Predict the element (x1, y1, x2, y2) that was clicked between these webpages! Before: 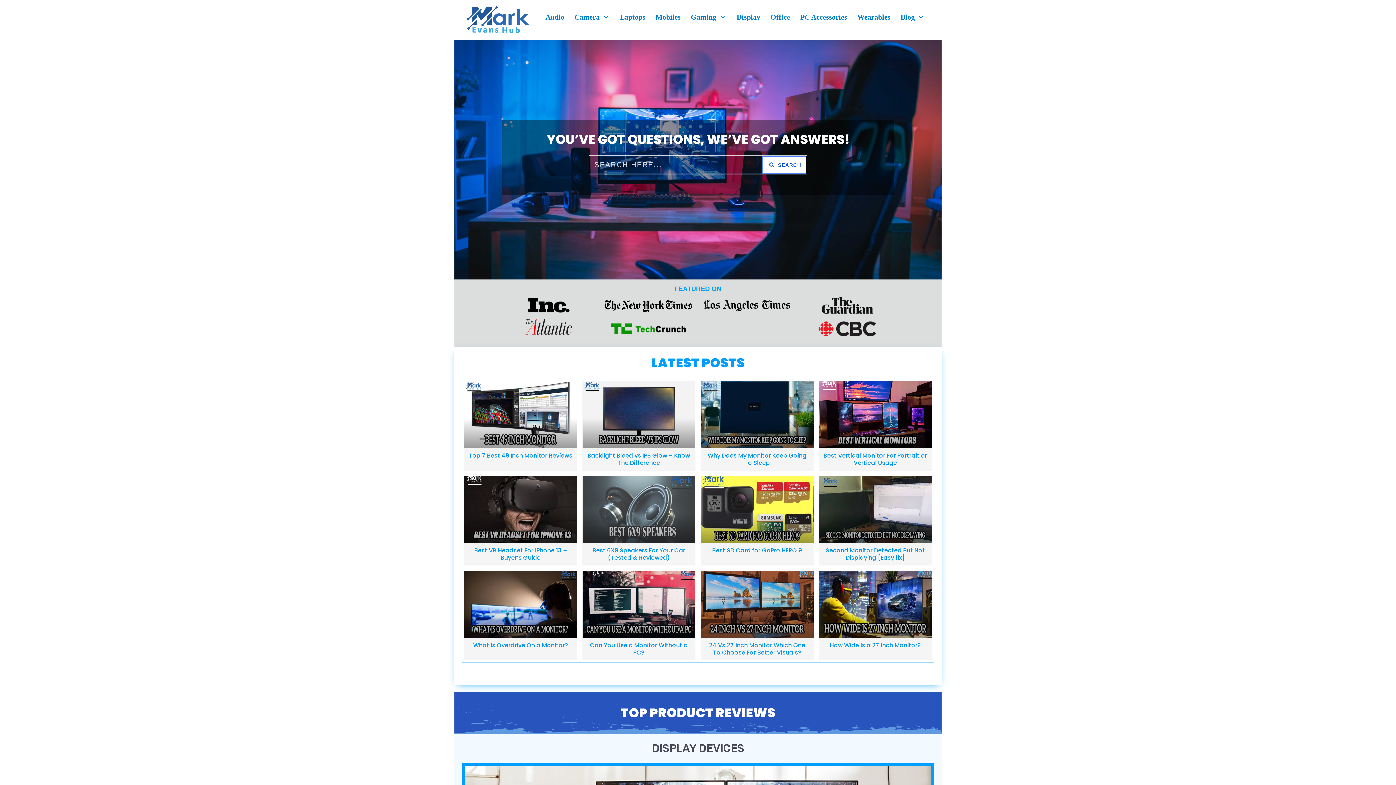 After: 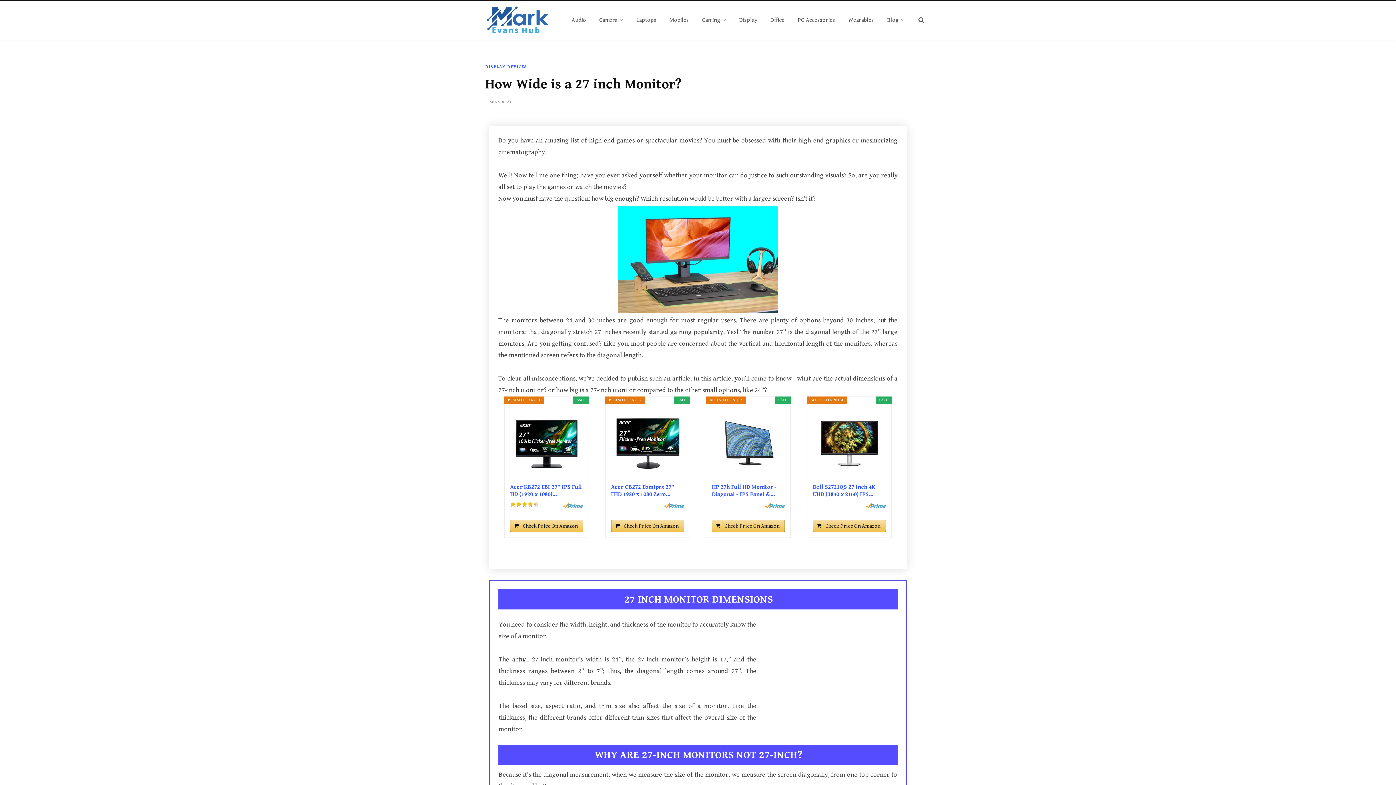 Action: bbox: (830, 641, 921, 649) label: How Wide is a 27 inch Monitor?